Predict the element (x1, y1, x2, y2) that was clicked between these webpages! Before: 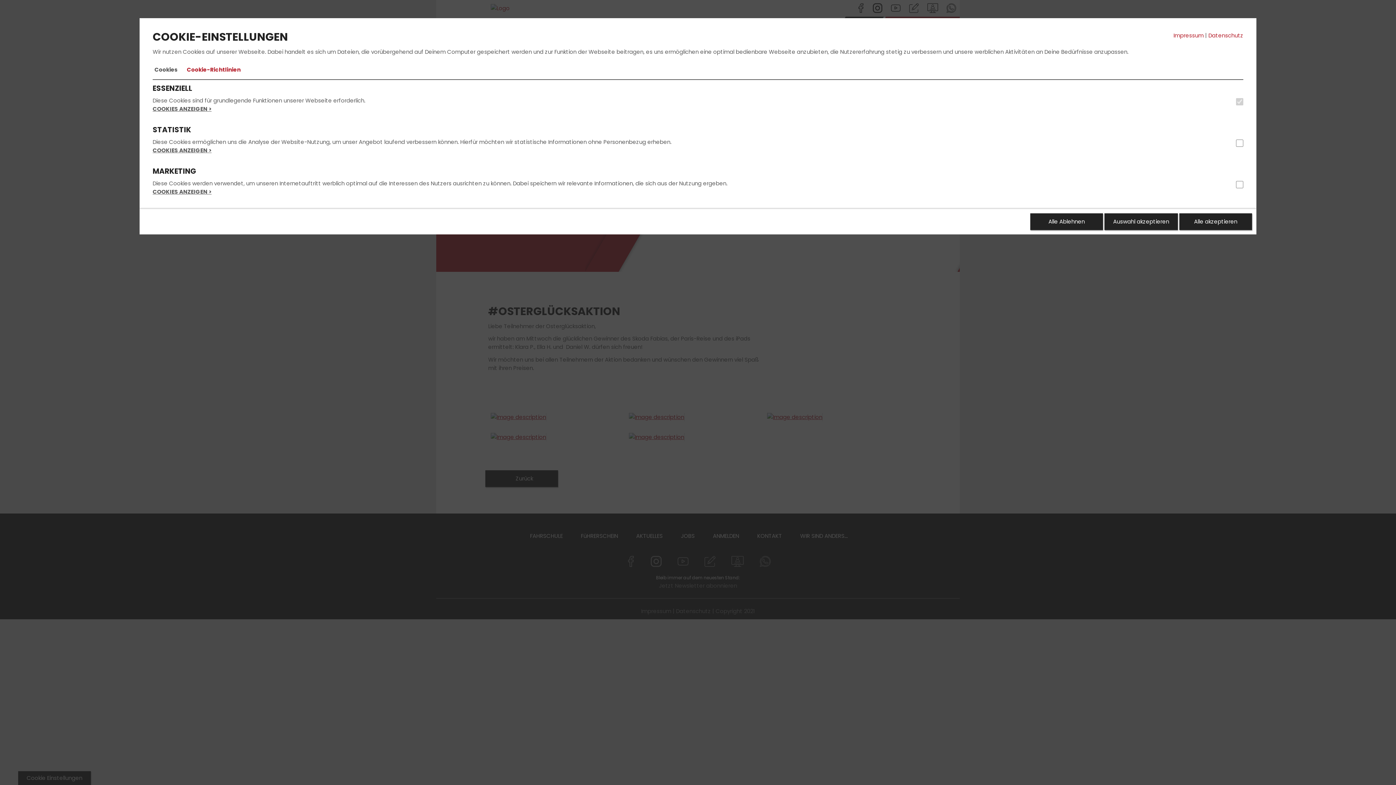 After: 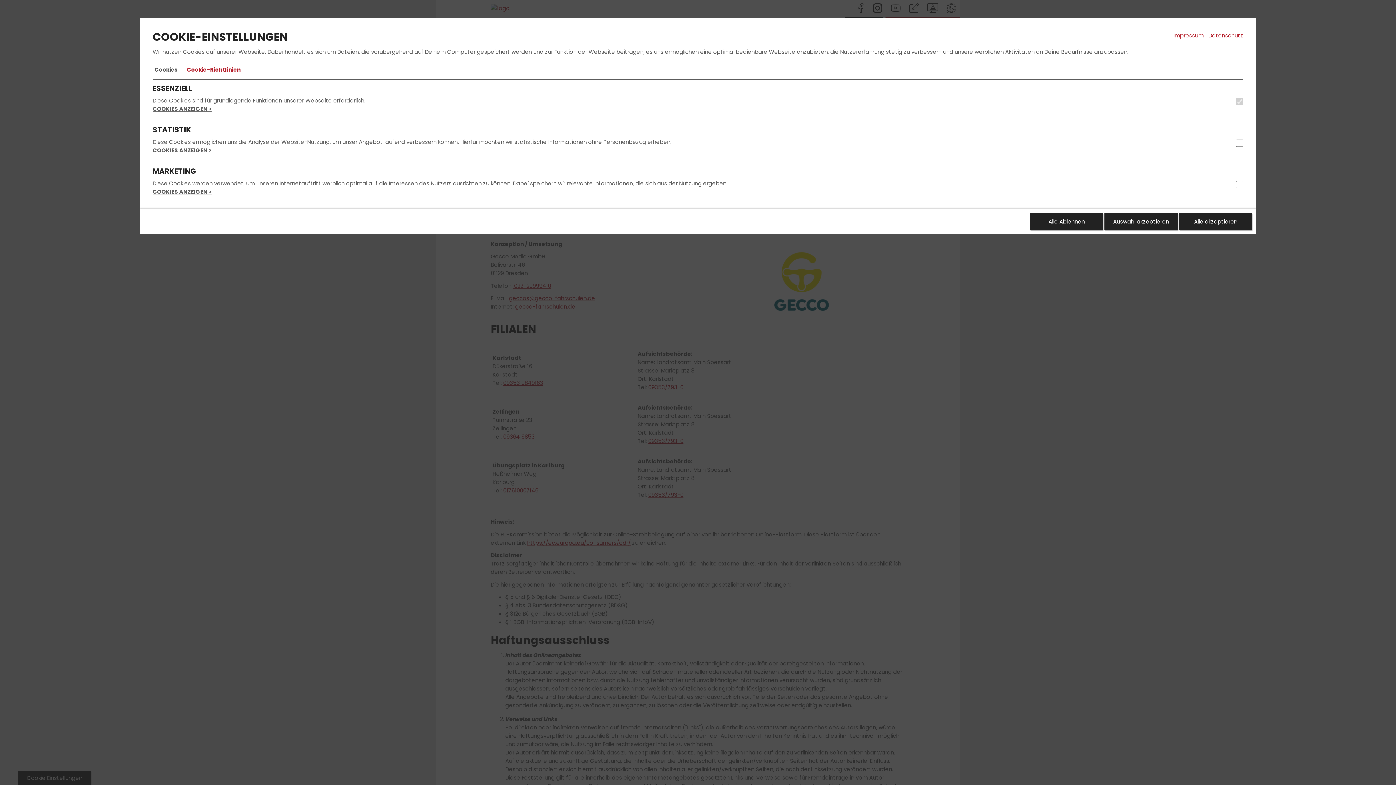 Action: label: Impressum bbox: (1173, 31, 1204, 39)